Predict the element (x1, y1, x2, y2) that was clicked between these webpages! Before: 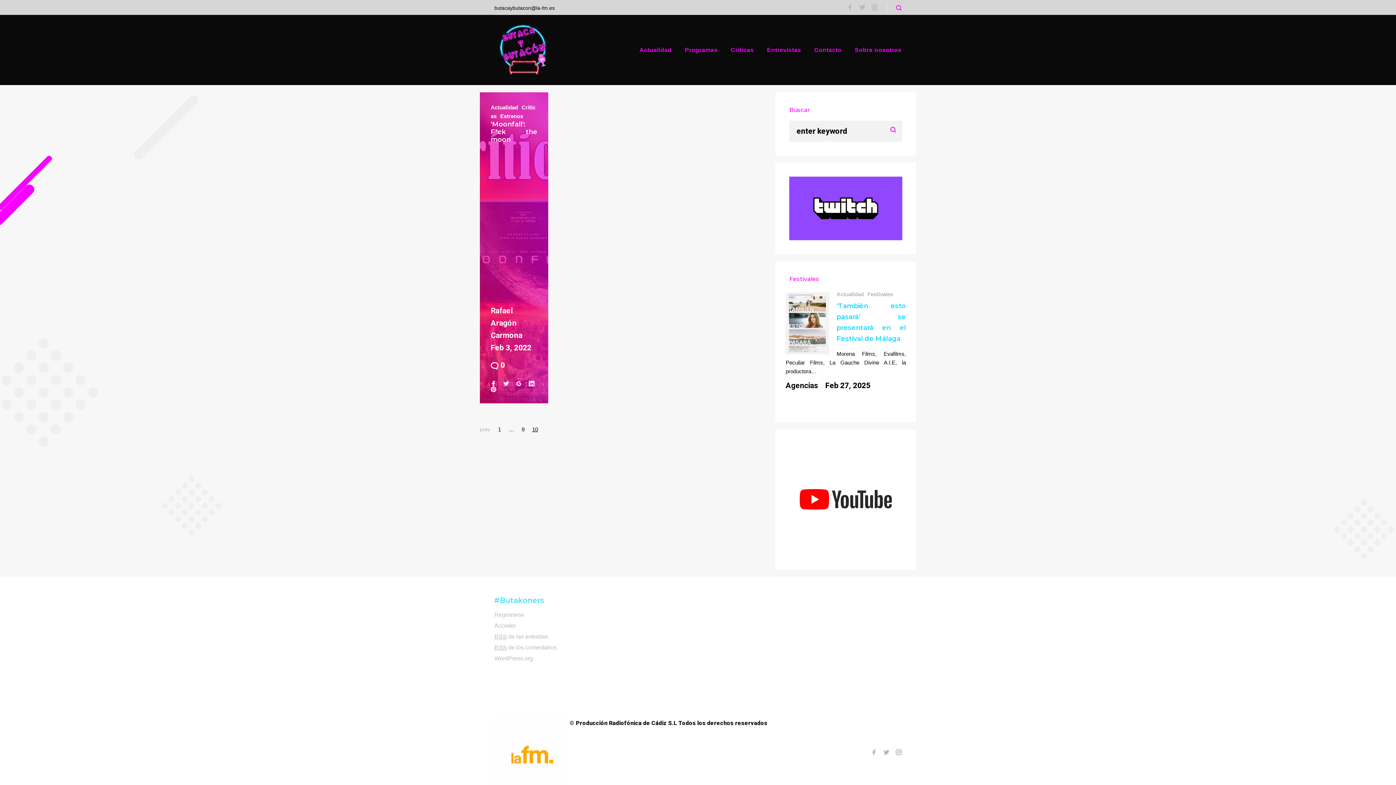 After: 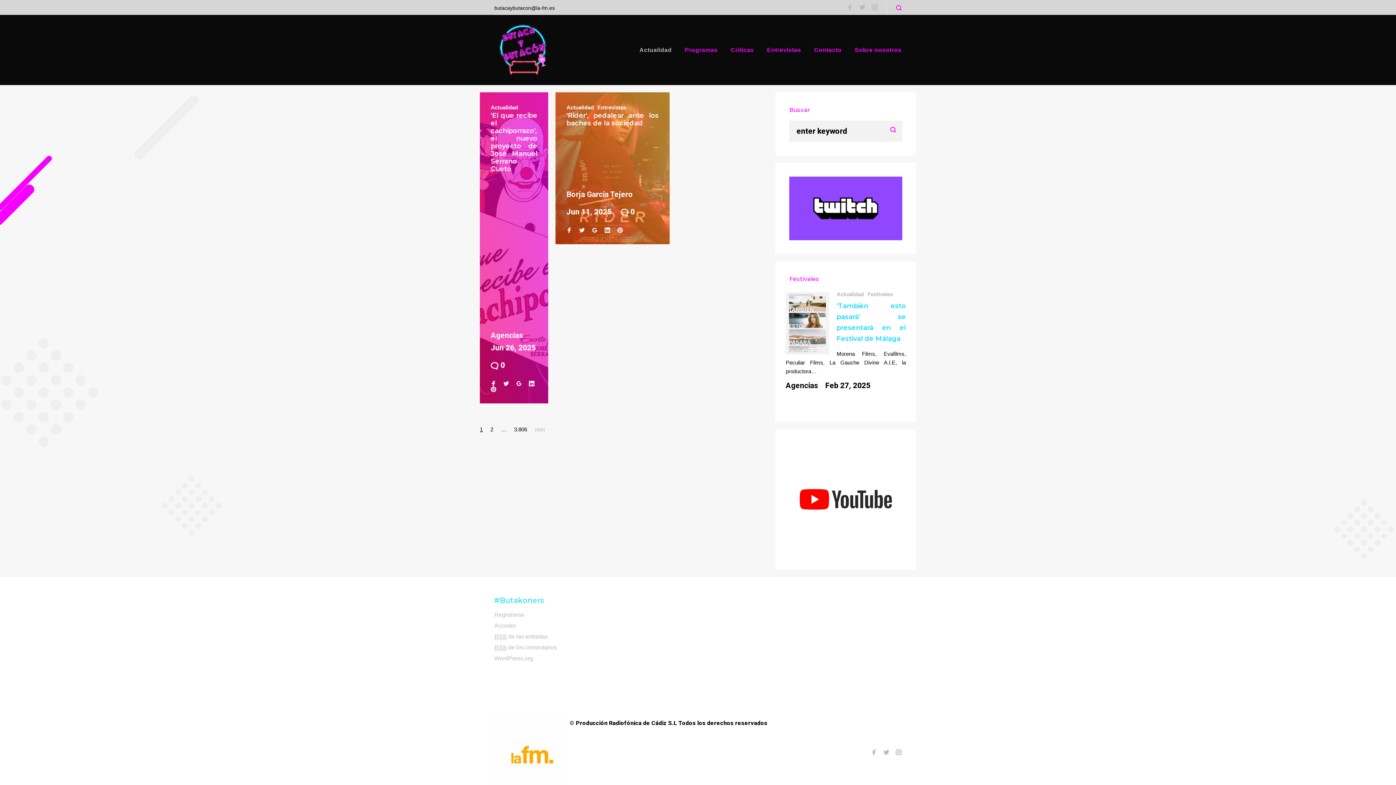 Action: bbox: (490, 104, 518, 110) label: Actualidad